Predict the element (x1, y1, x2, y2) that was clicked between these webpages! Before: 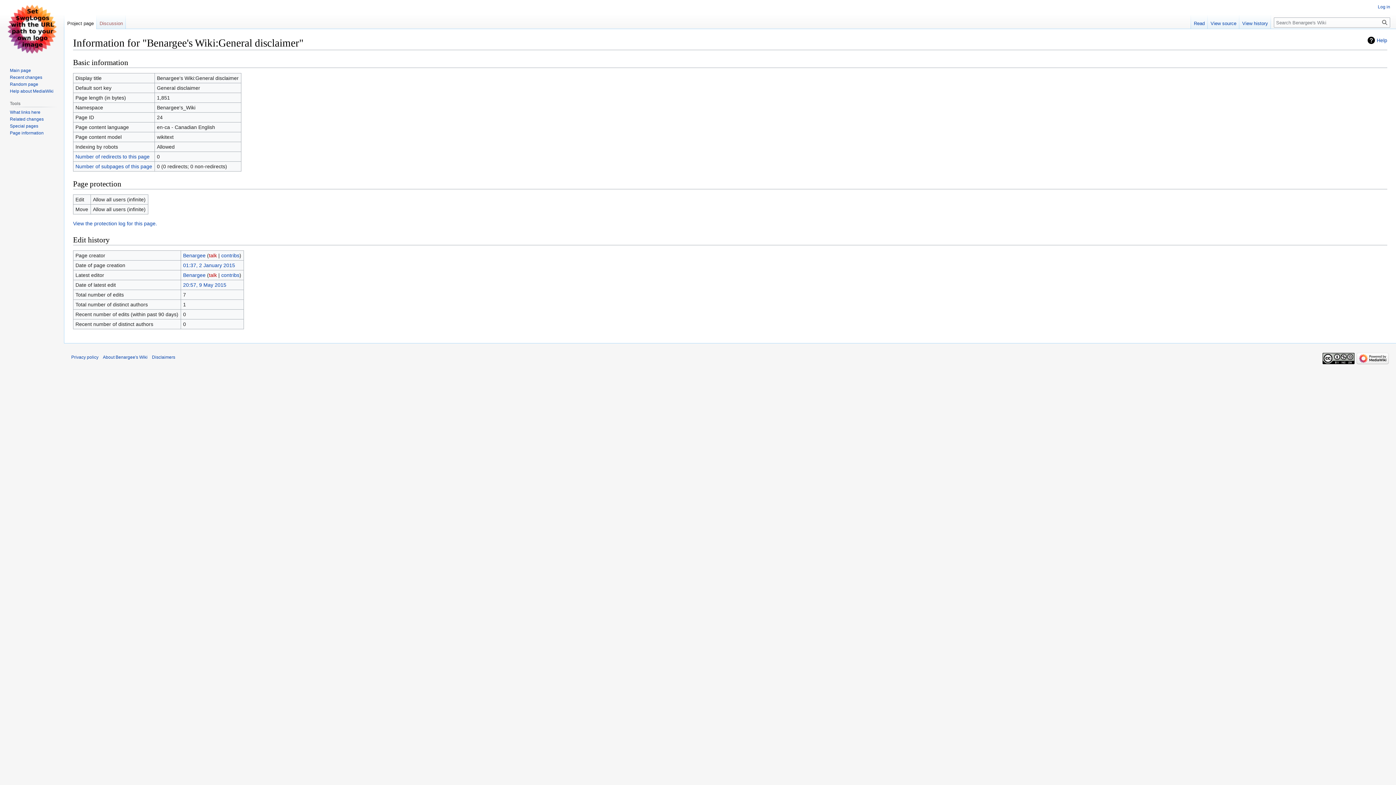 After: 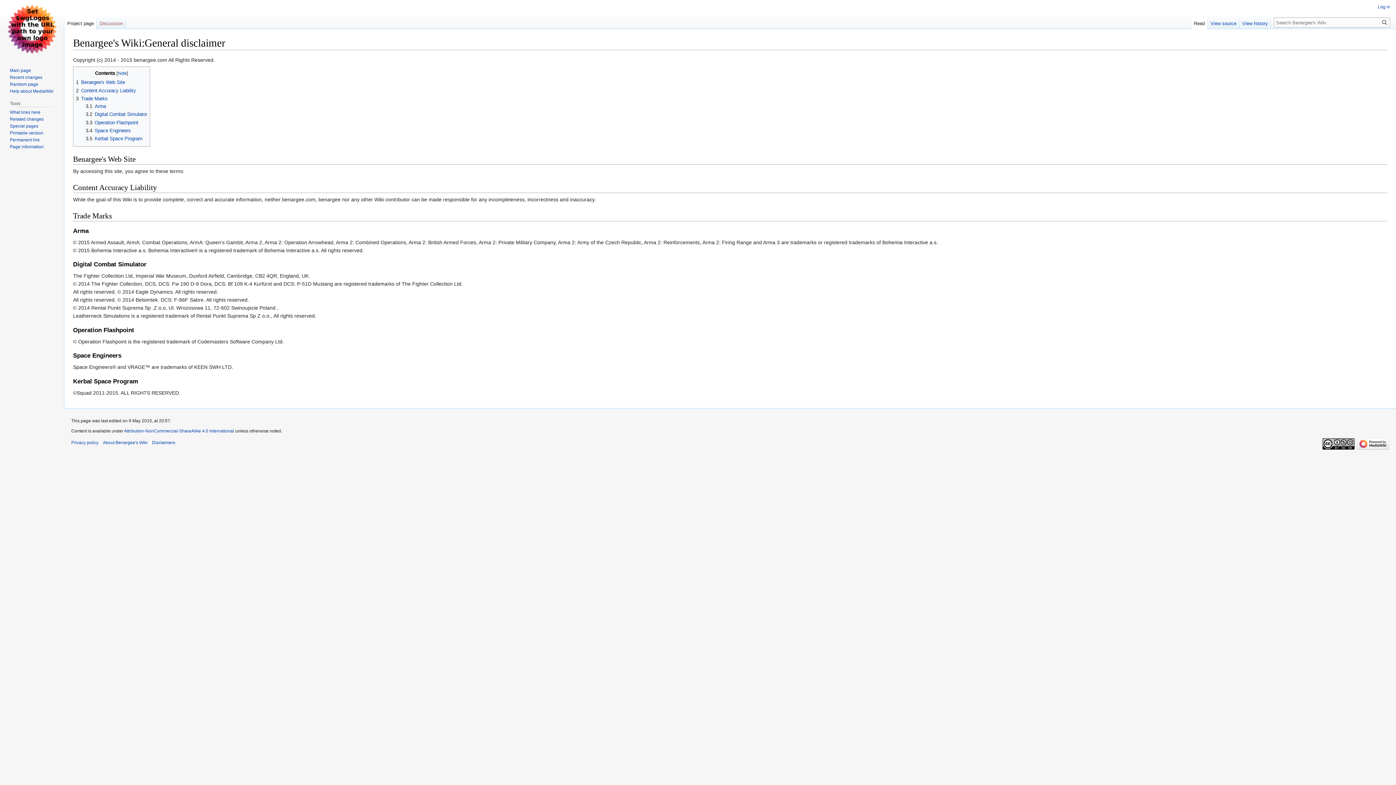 Action: label: Disclaimers bbox: (152, 354, 175, 360)